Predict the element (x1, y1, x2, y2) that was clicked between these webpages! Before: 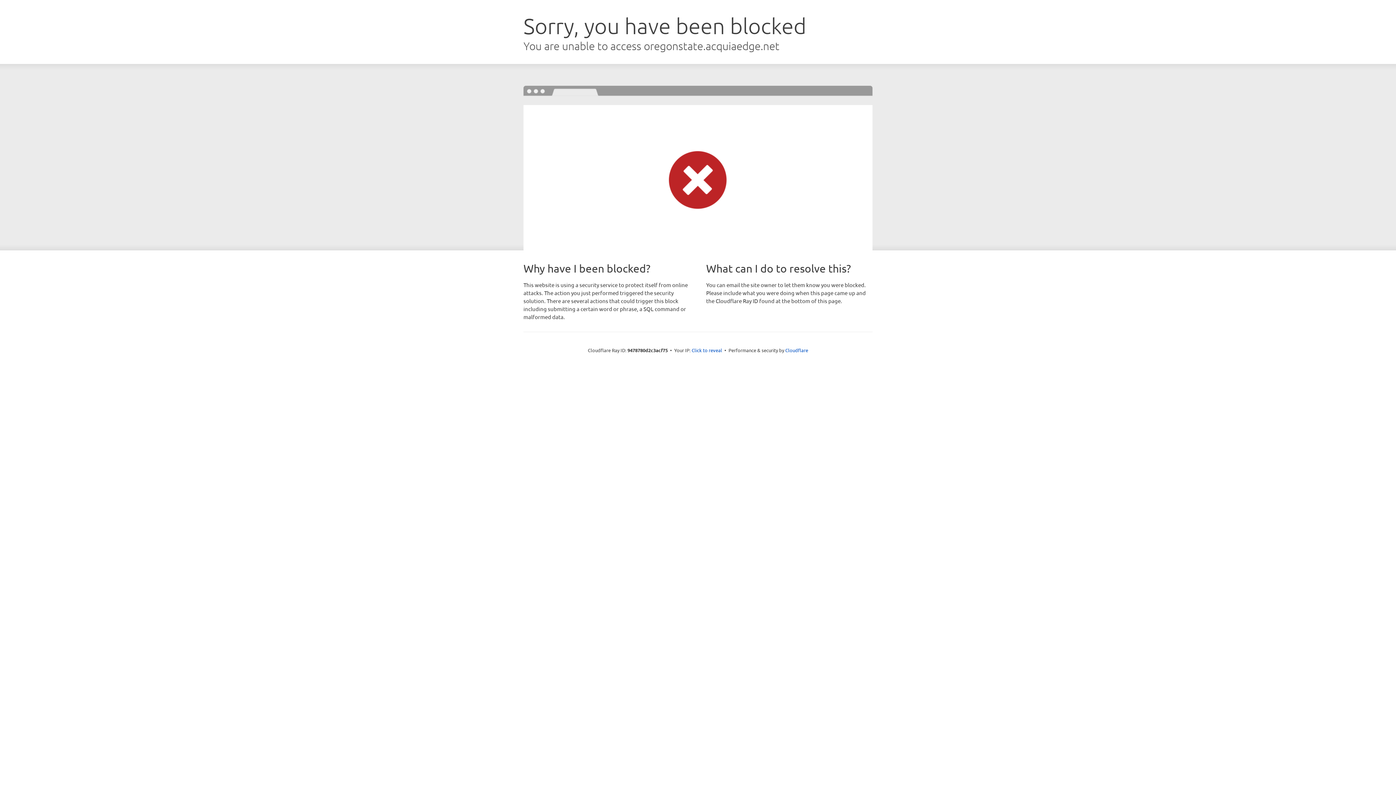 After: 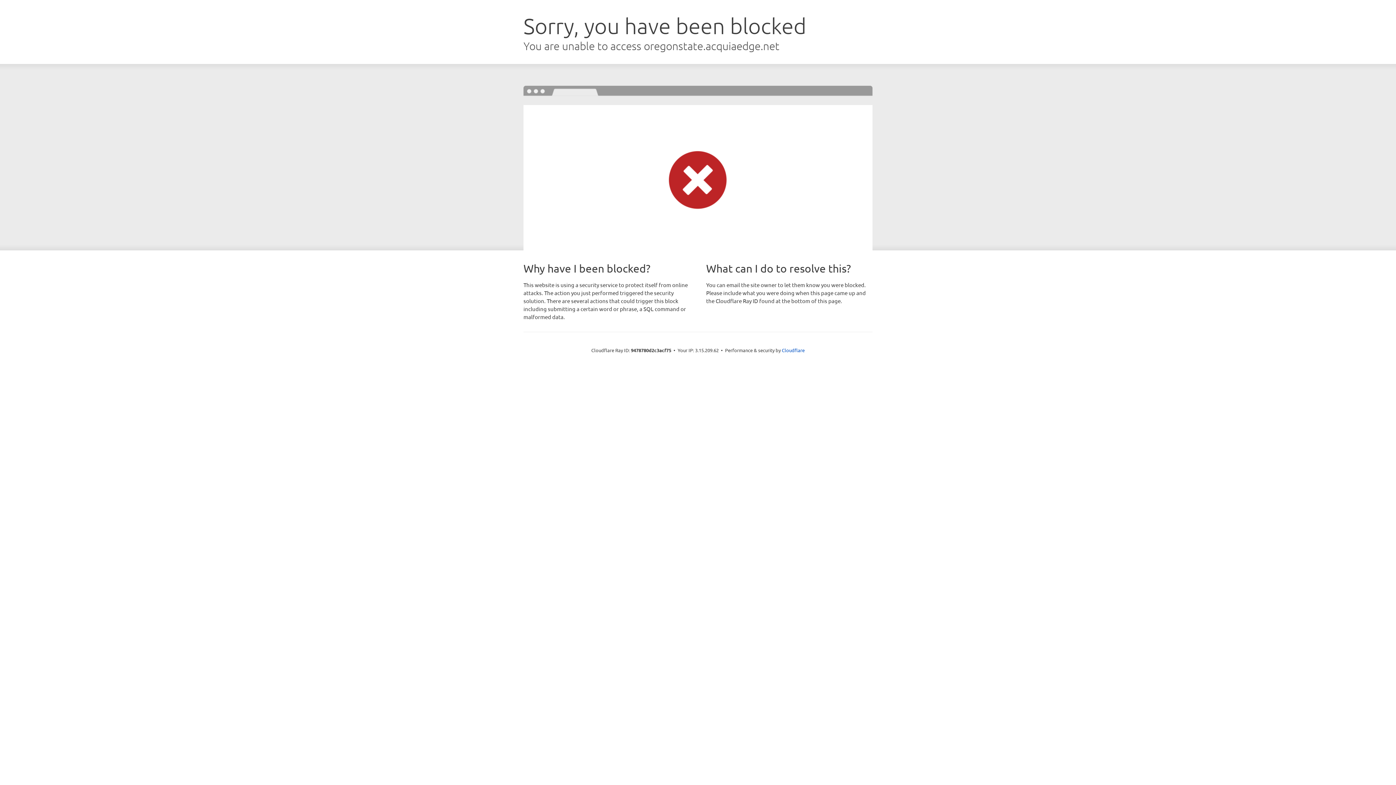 Action: bbox: (691, 346, 722, 353) label: Click to reveal